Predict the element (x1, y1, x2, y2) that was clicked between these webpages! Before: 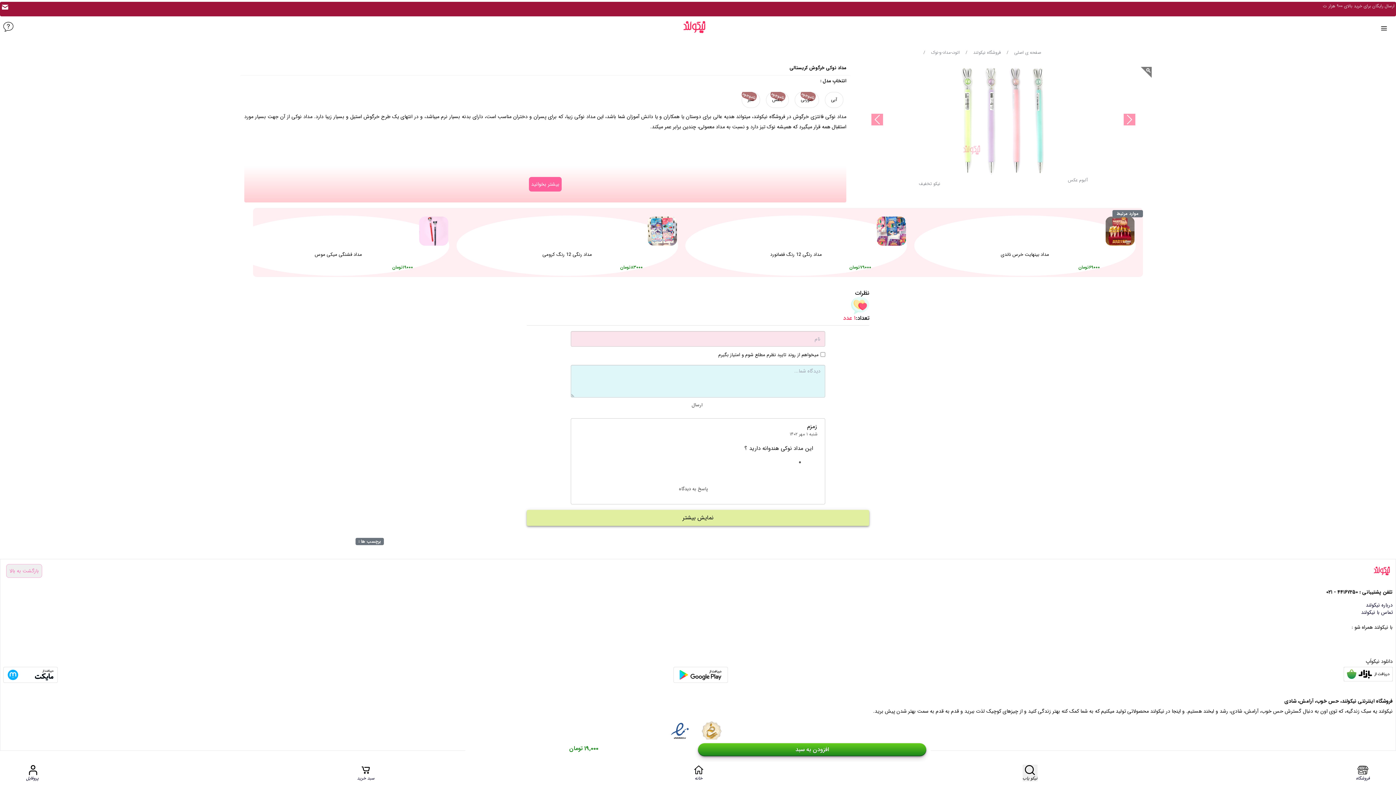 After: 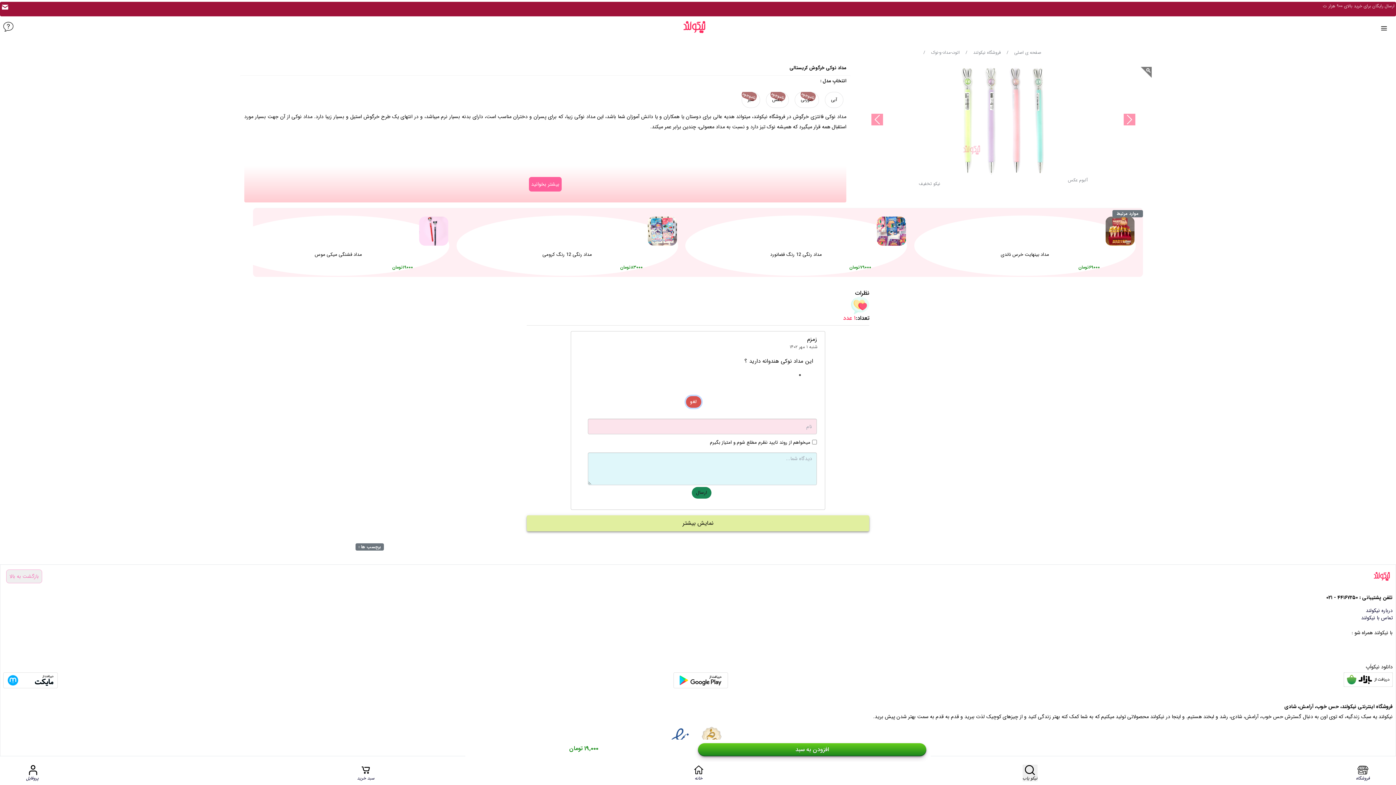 Action: label: پاسخ به ديدگاه bbox: (674, 483, 712, 495)